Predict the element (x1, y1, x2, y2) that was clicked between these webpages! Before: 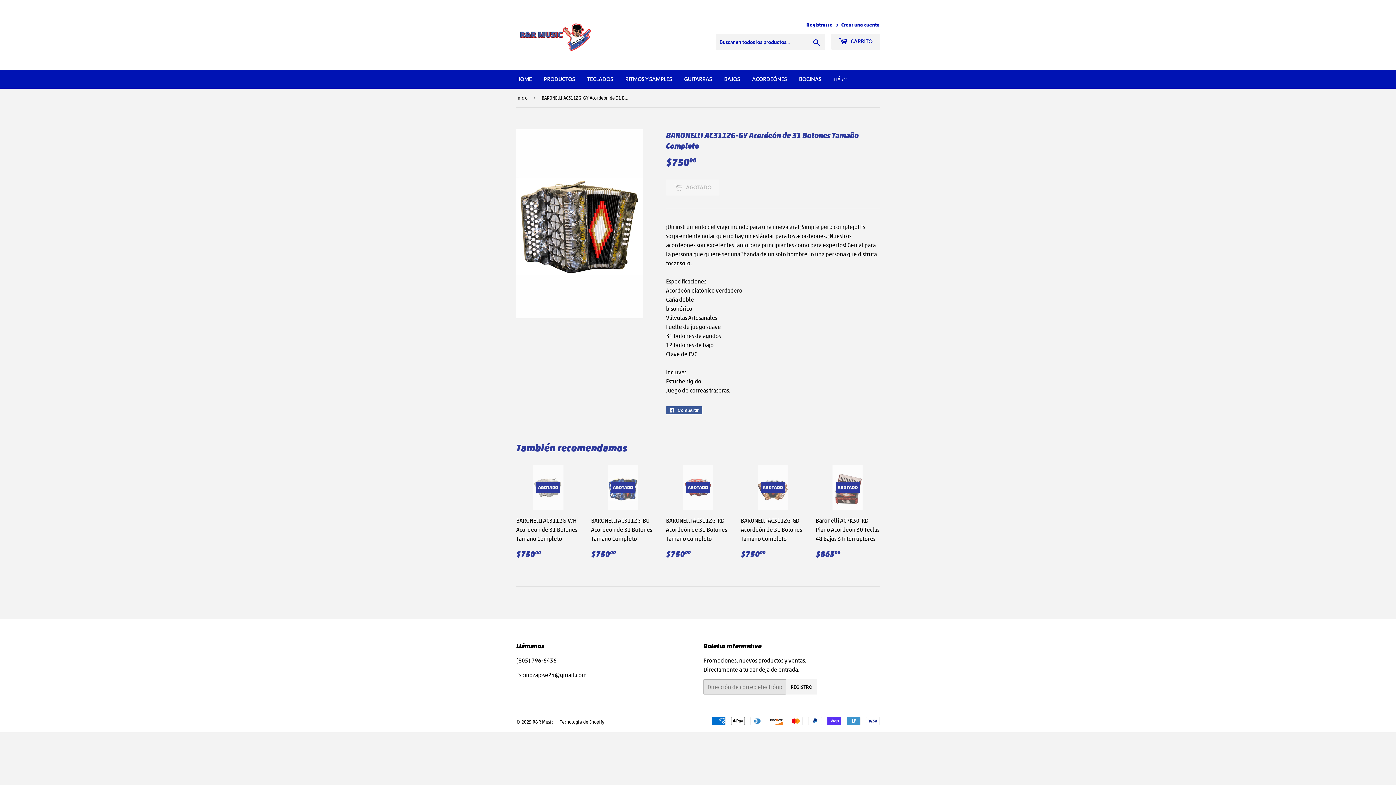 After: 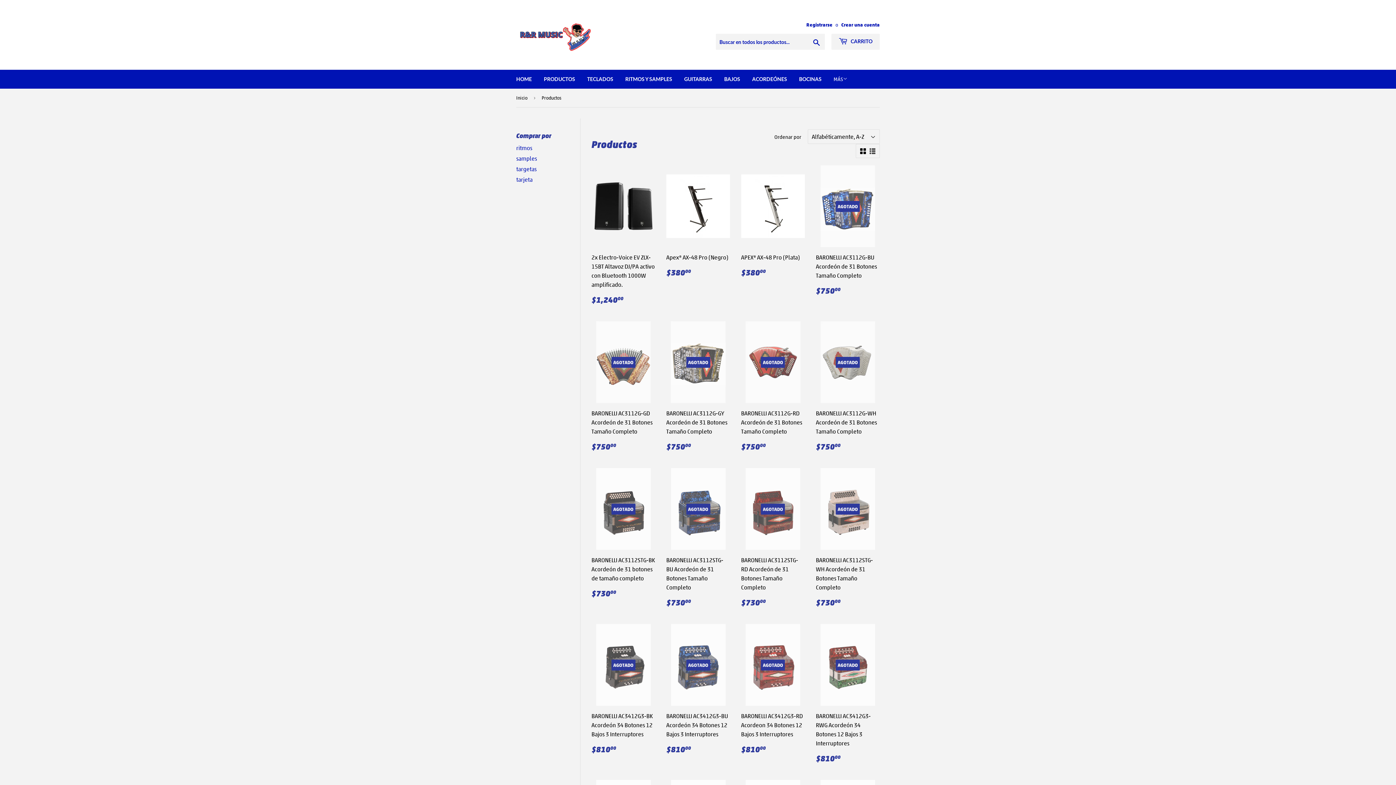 Action: label: PRODUCTOS bbox: (538, 69, 580, 88)